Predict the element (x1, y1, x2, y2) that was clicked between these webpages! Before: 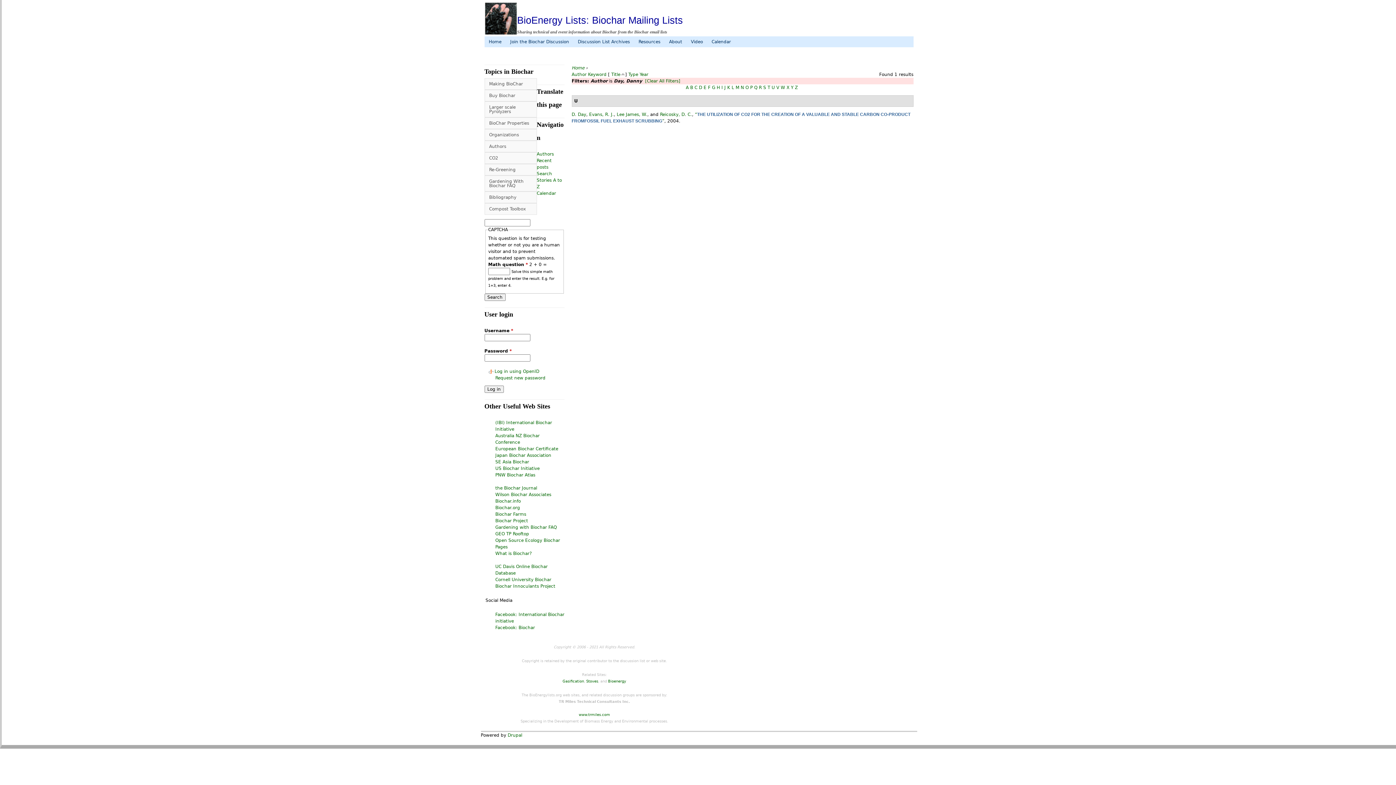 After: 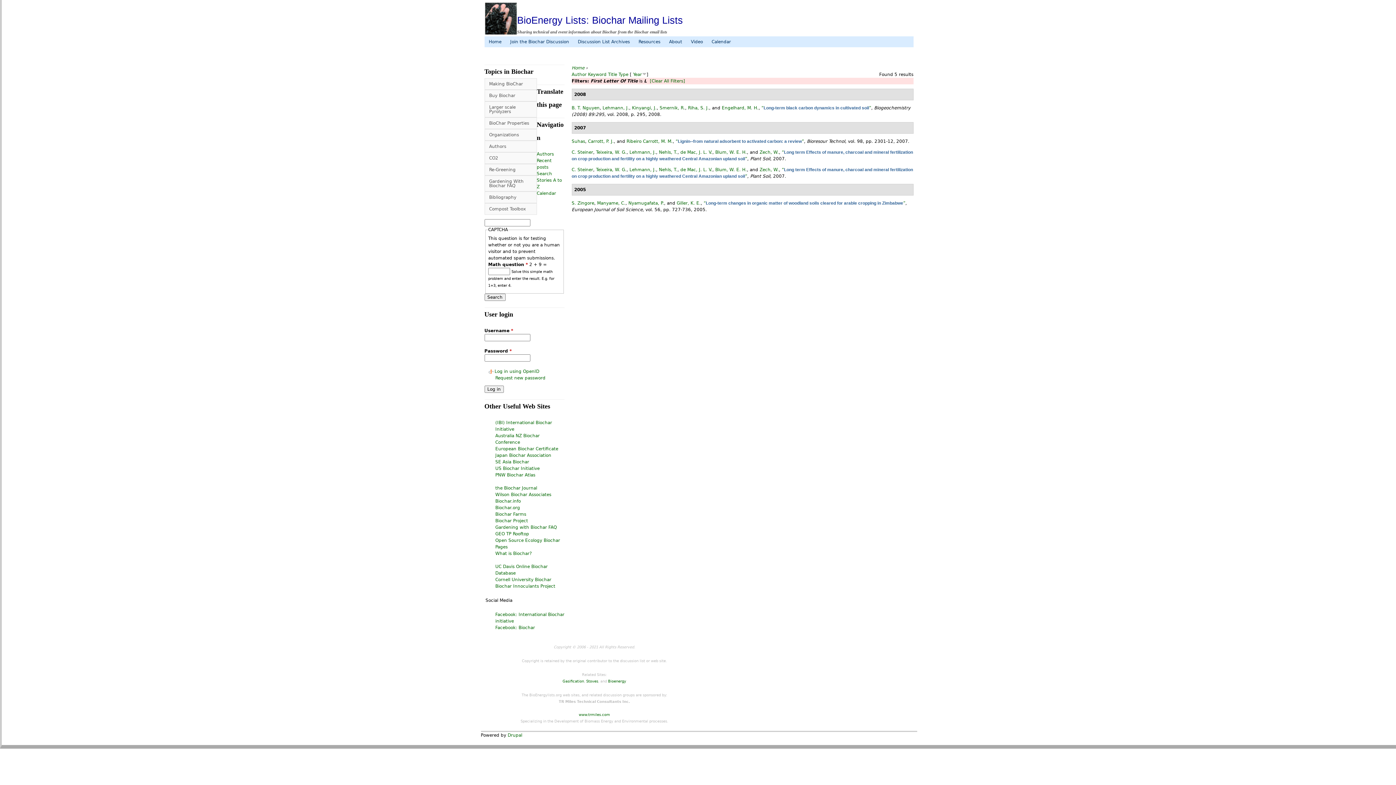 Action: label: L bbox: (731, 85, 734, 90)